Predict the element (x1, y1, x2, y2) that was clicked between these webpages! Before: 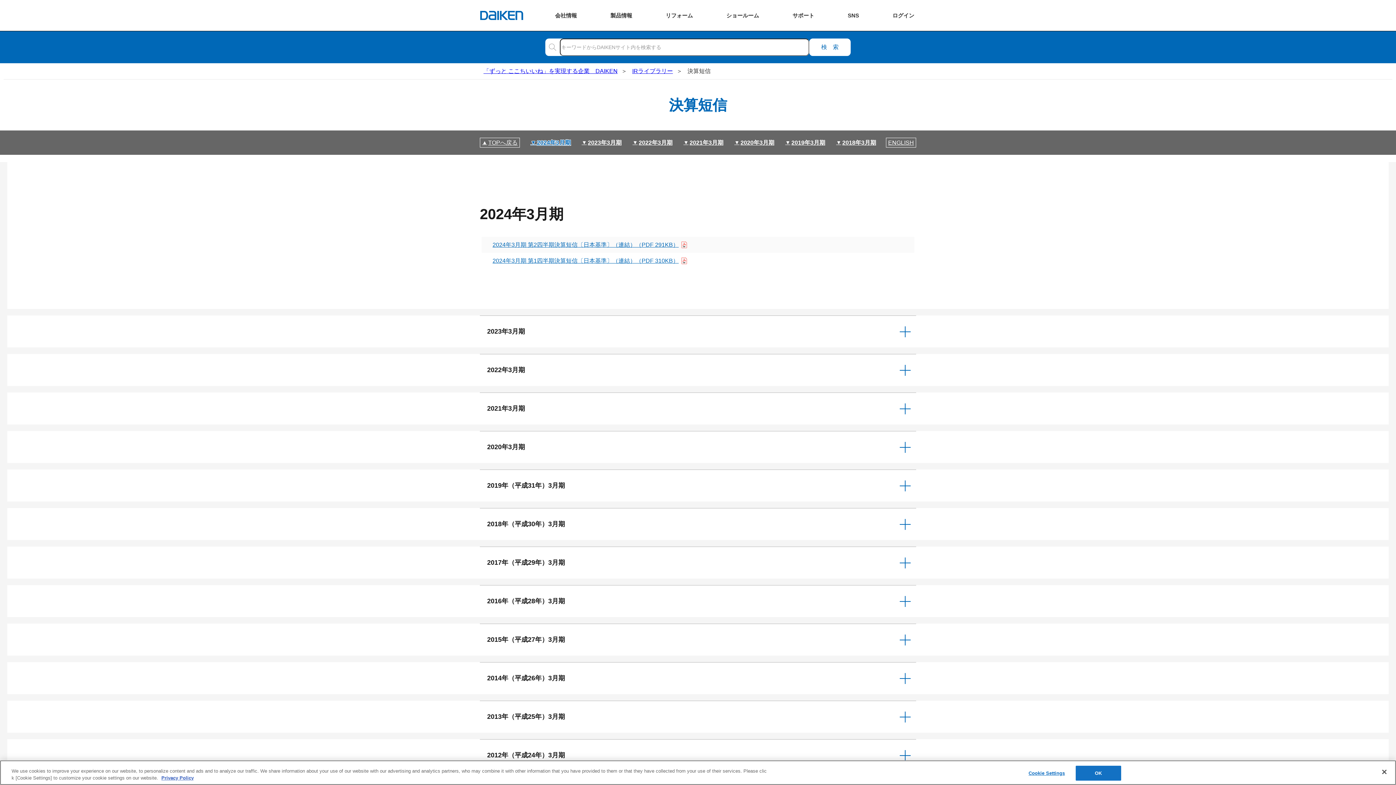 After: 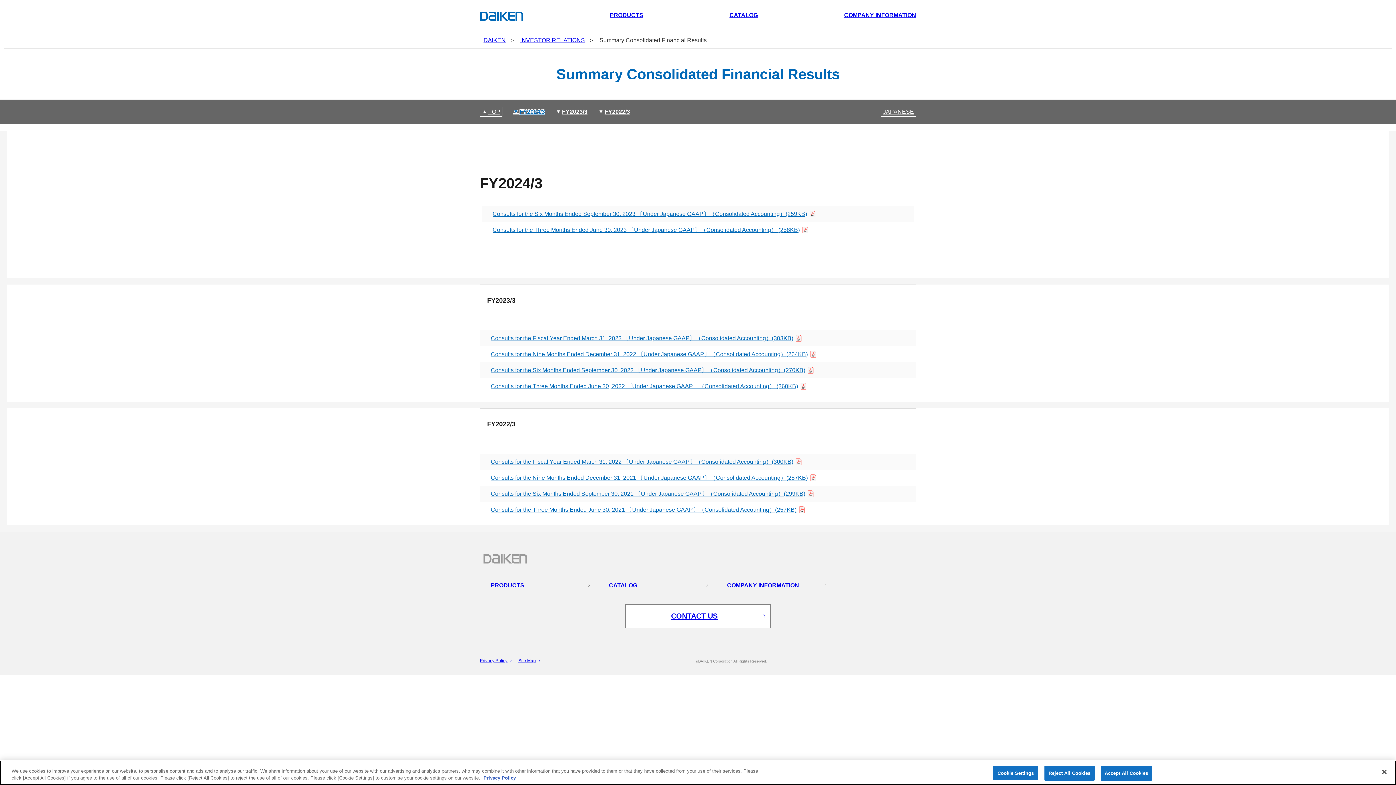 Action: bbox: (886, 137, 916, 147) label: ENGLISH